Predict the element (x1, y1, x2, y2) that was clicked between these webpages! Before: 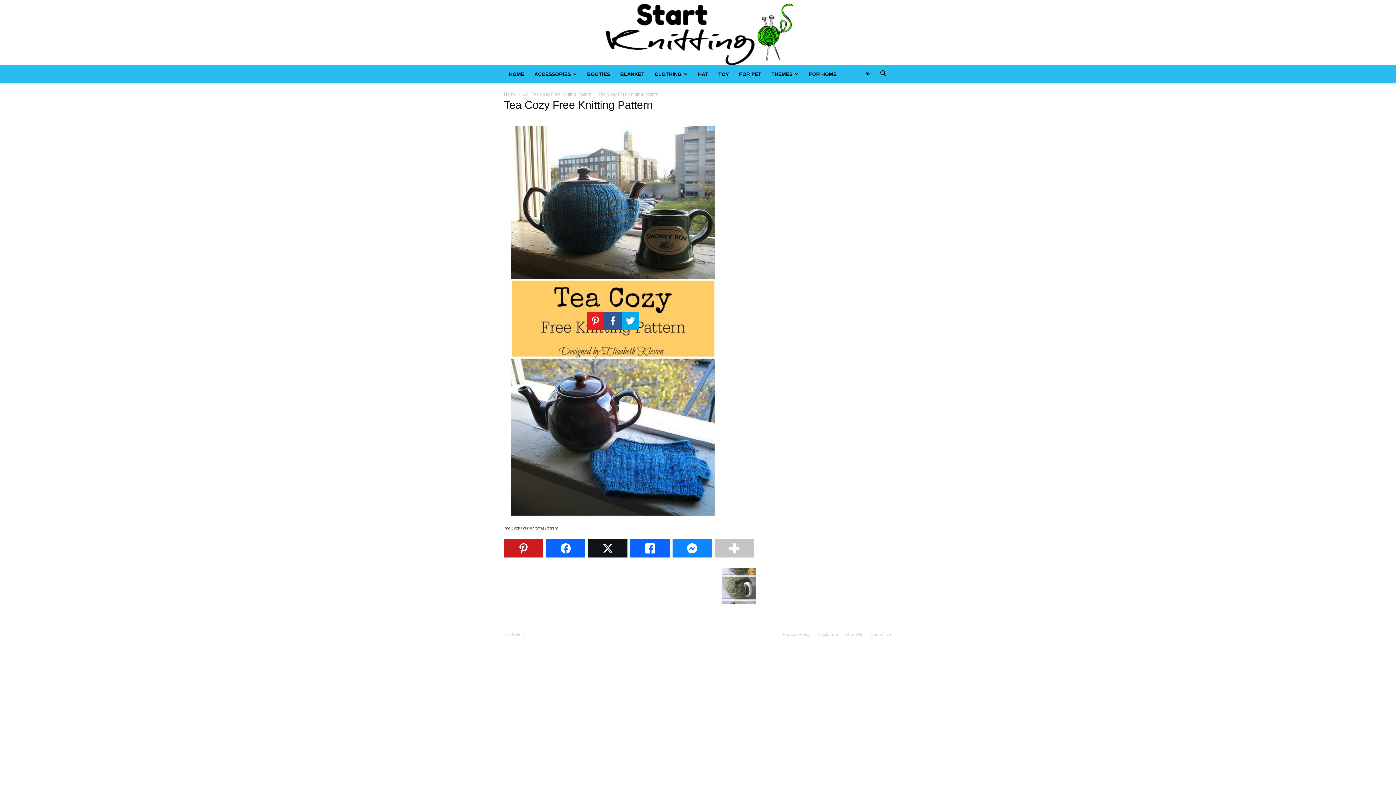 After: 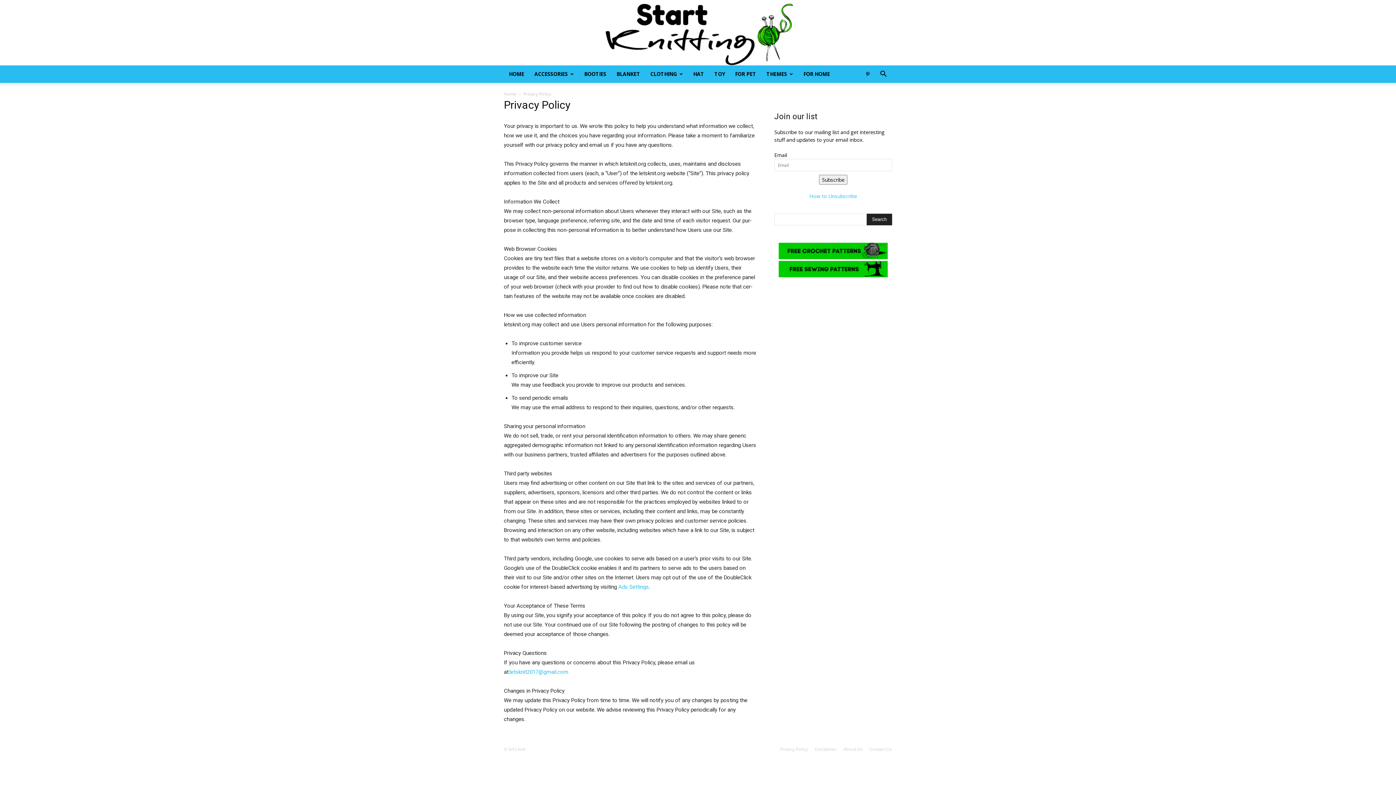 Action: label: Privacy Policy bbox: (782, 631, 810, 638)